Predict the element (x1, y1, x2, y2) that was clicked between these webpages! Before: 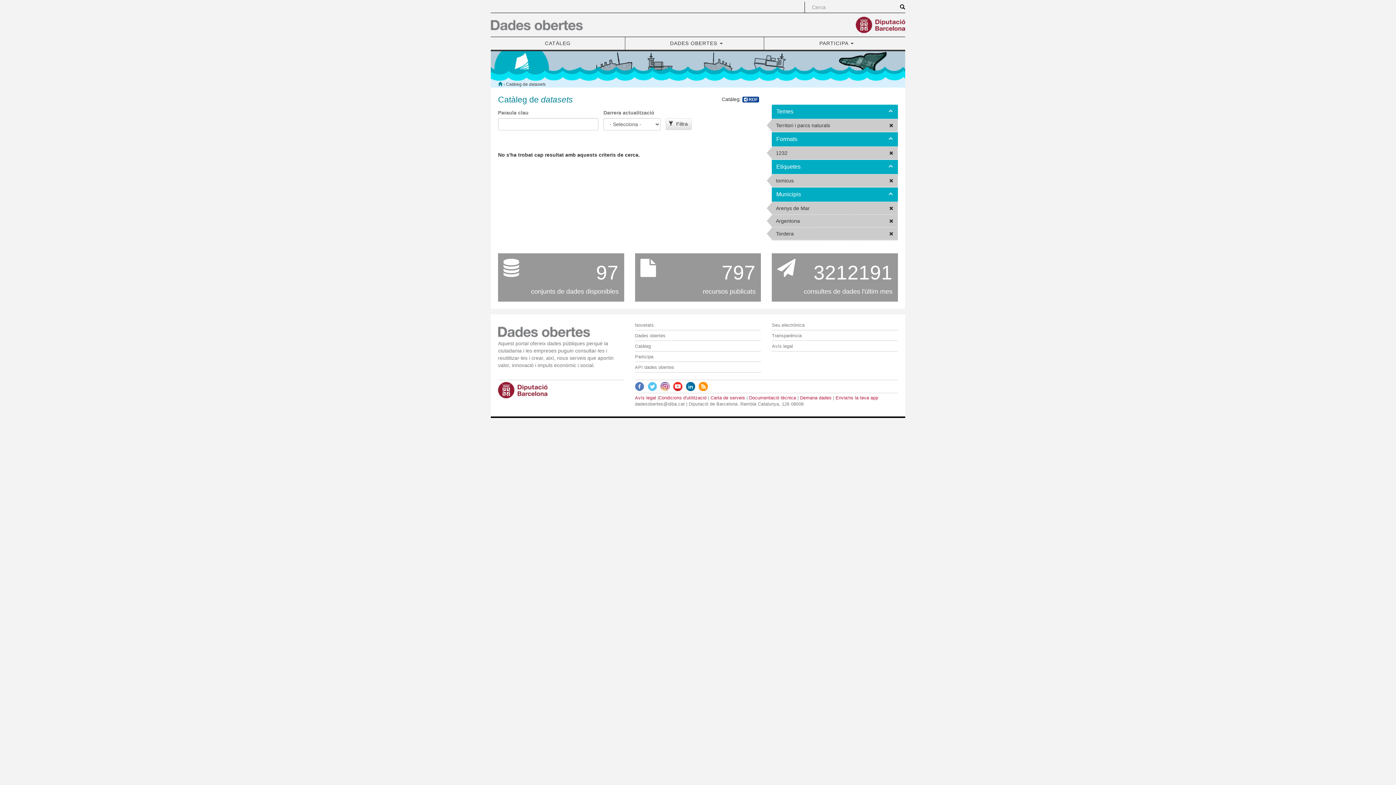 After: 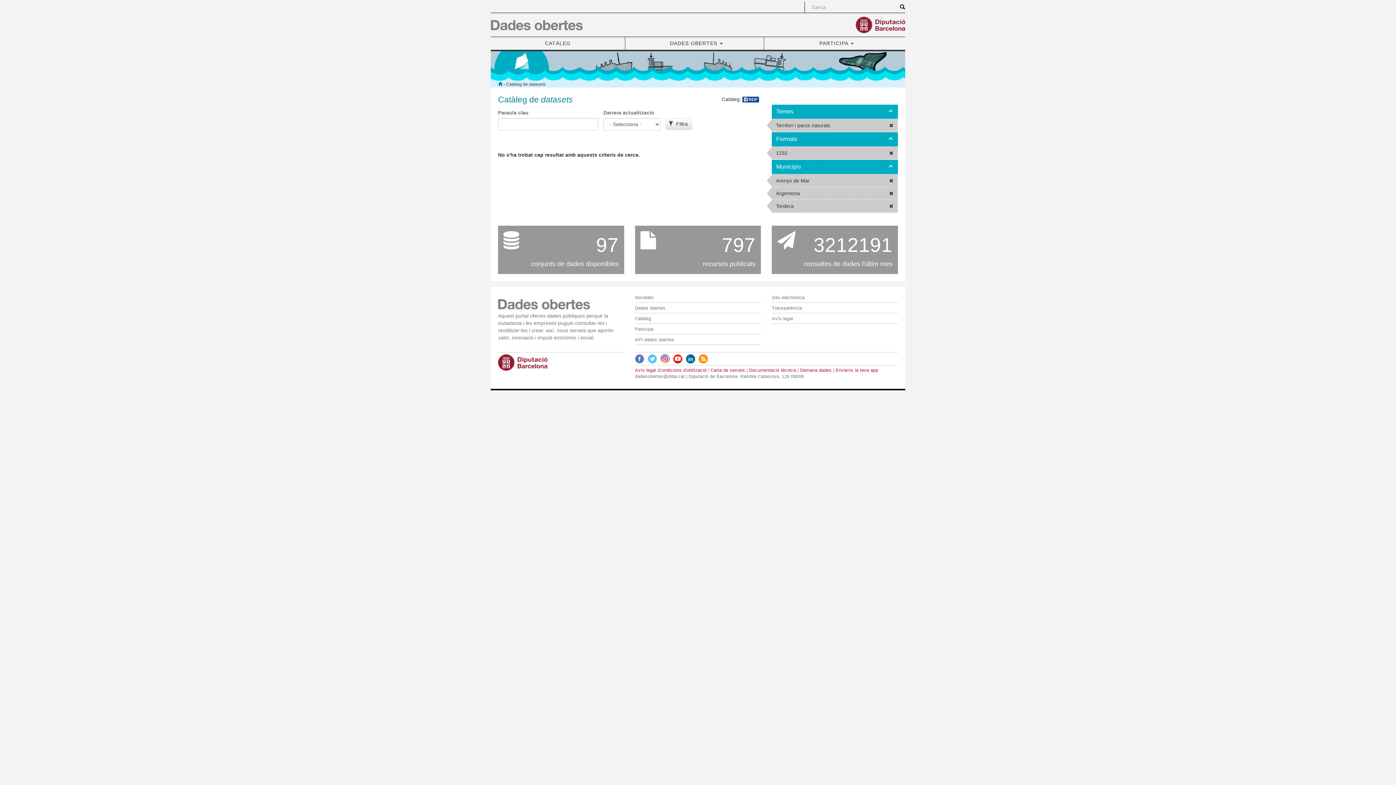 Action: label: (-)
Remove tomicus filter bbox: (772, 174, 897, 186)